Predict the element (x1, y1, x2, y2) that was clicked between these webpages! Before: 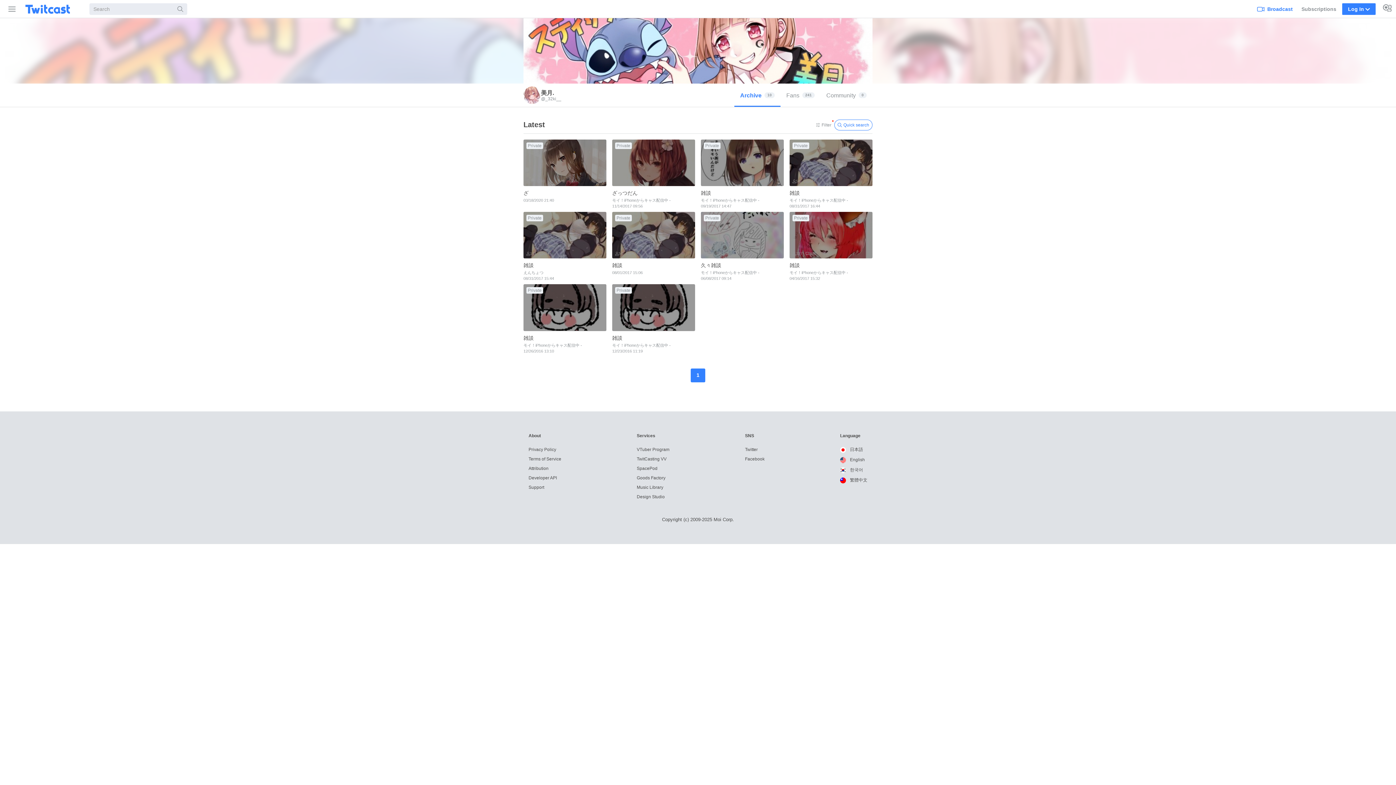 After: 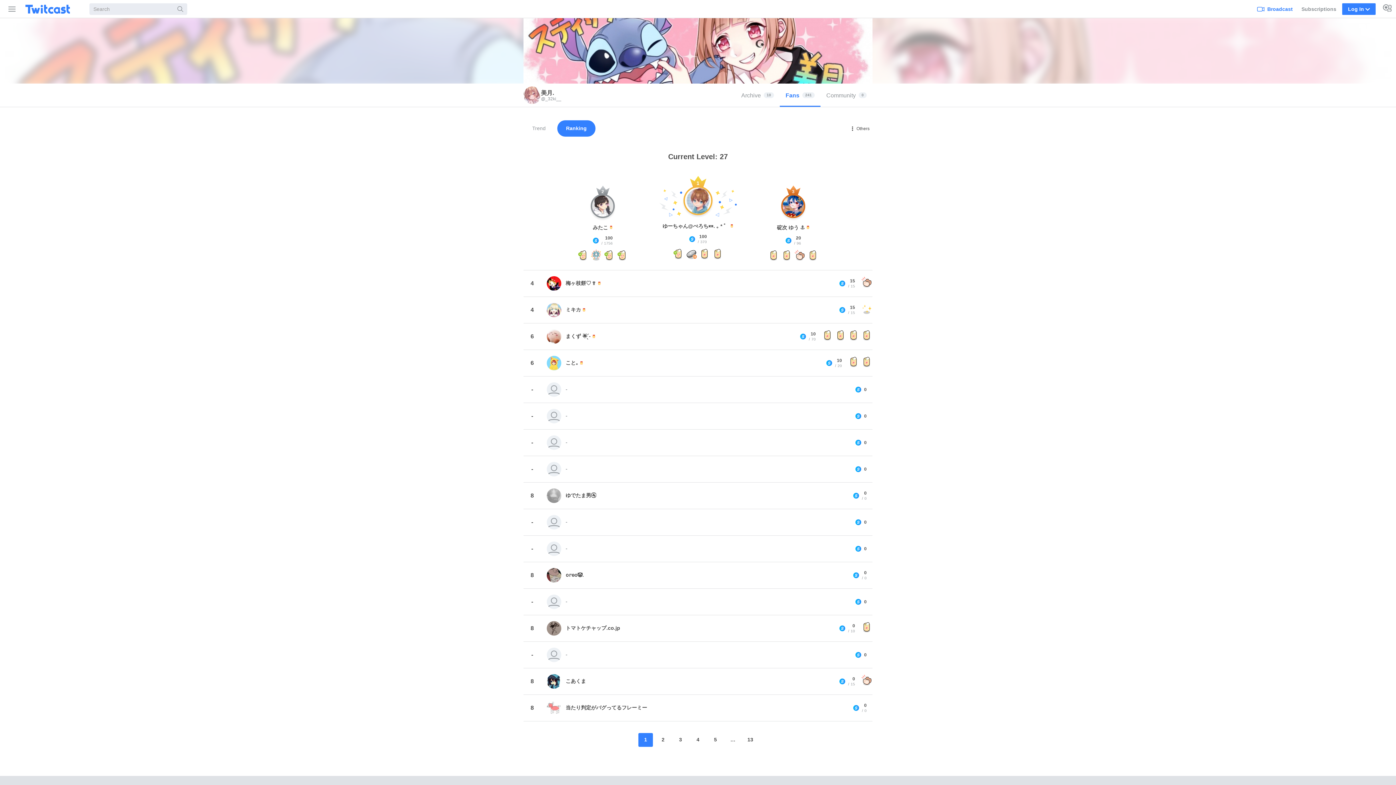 Action: bbox: (780, 83, 820, 106) label: Fans
241